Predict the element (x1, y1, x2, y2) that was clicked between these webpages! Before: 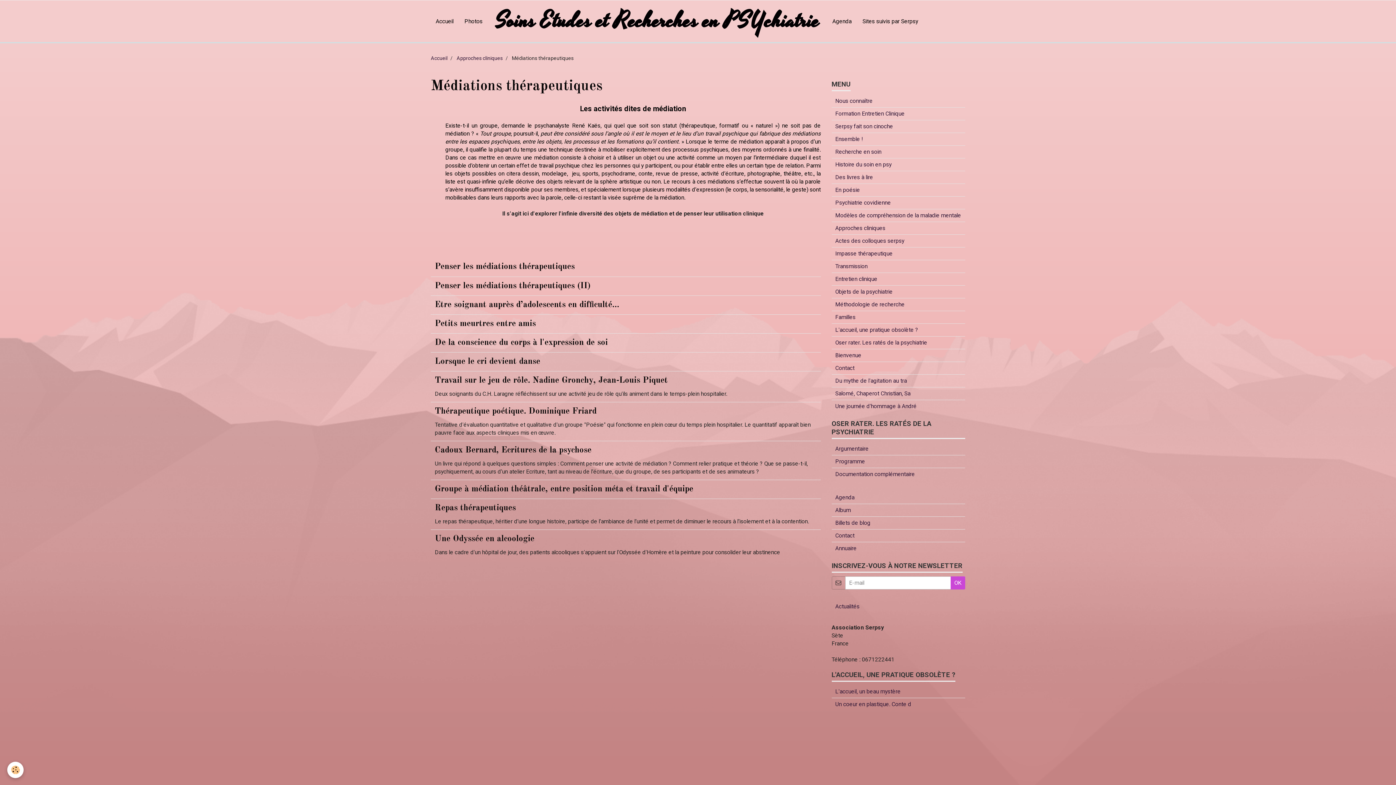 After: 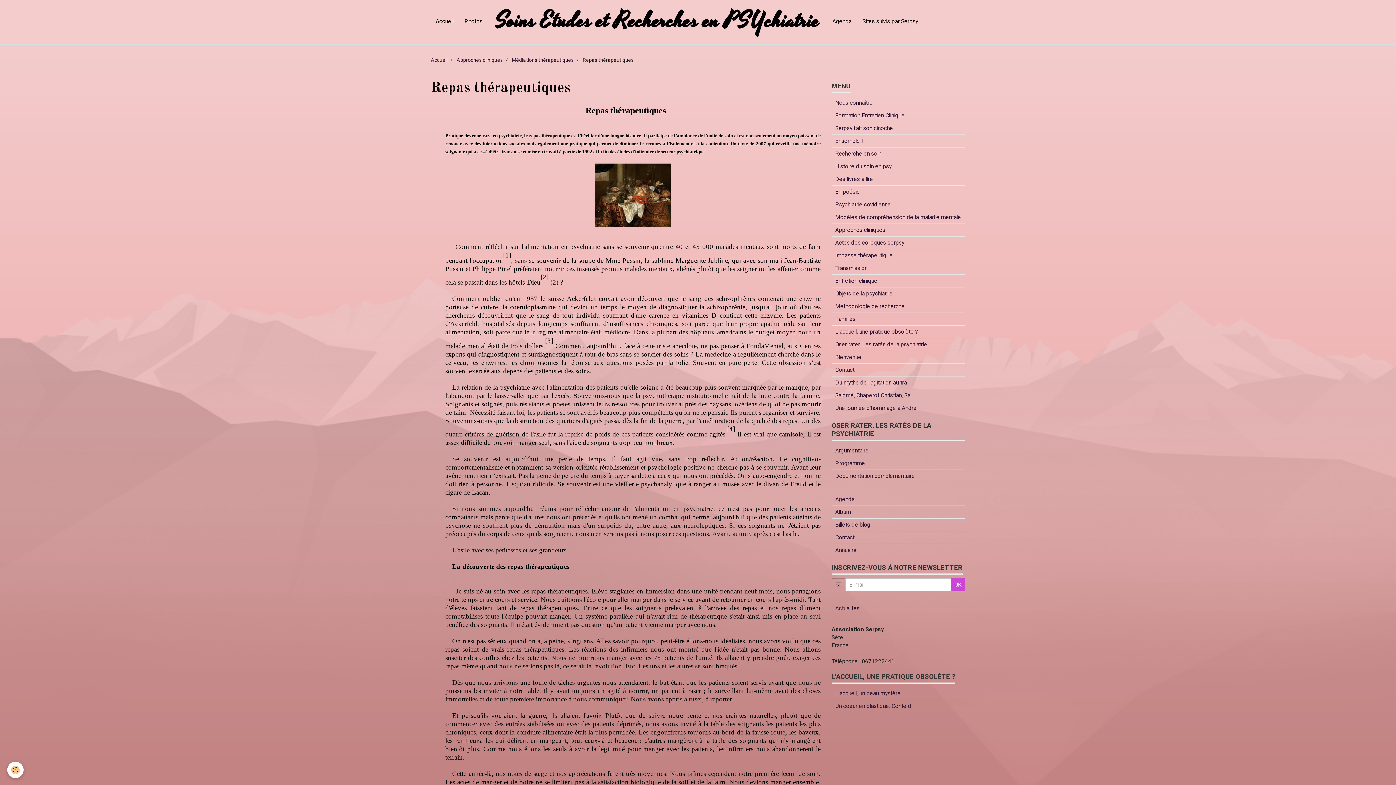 Action: bbox: (434, 503, 516, 512) label: Repas thérapeutiques